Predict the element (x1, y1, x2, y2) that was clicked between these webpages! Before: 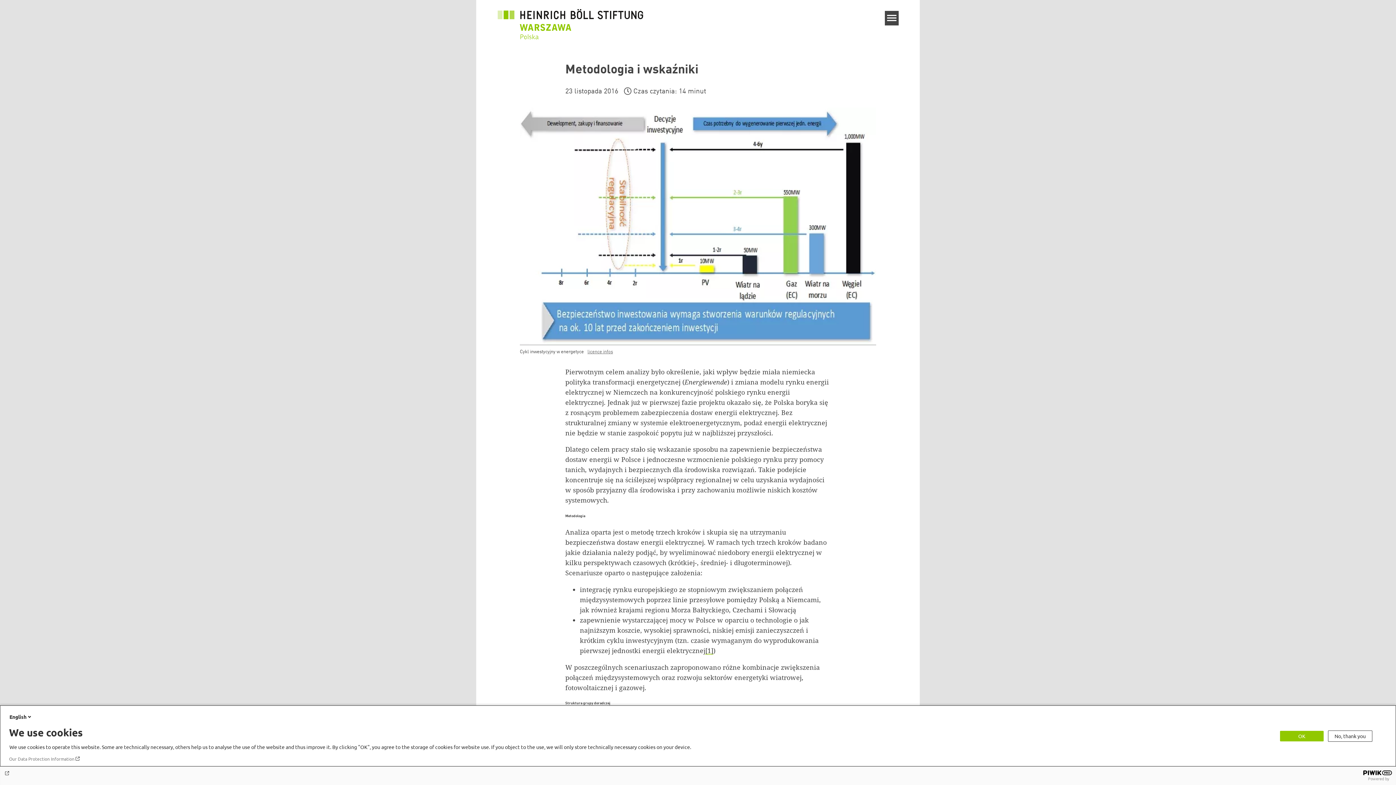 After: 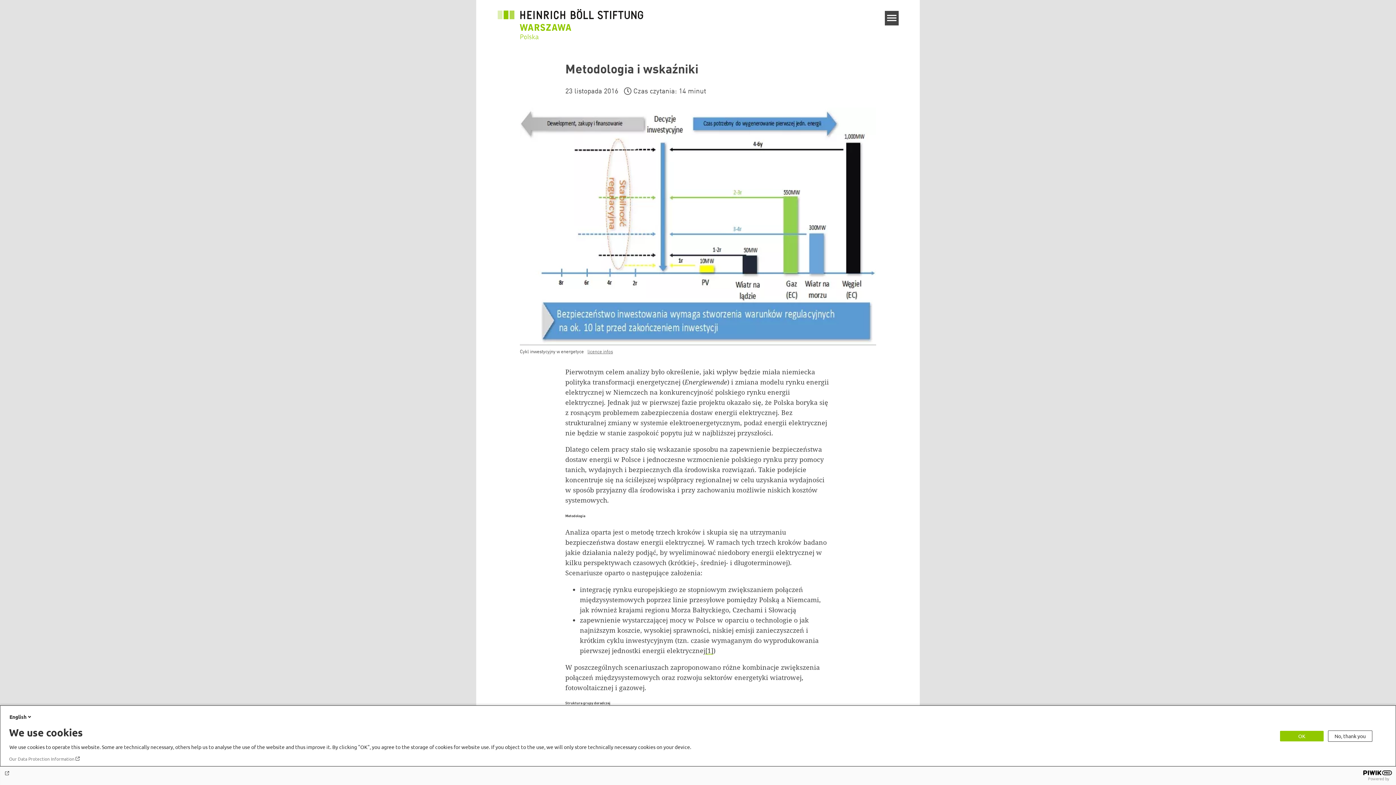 Action: bbox: (9, 756, 80, 762) label: Our Data Protection Information